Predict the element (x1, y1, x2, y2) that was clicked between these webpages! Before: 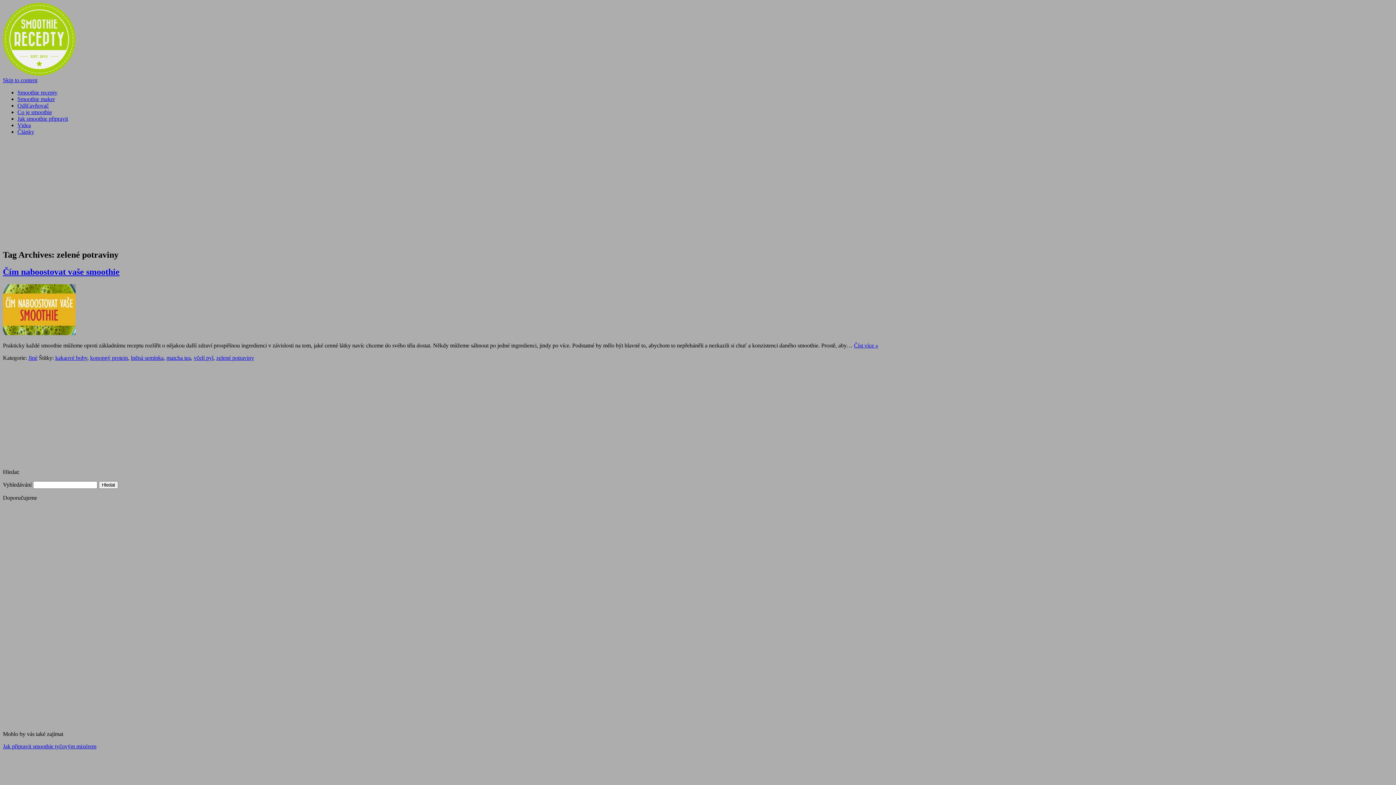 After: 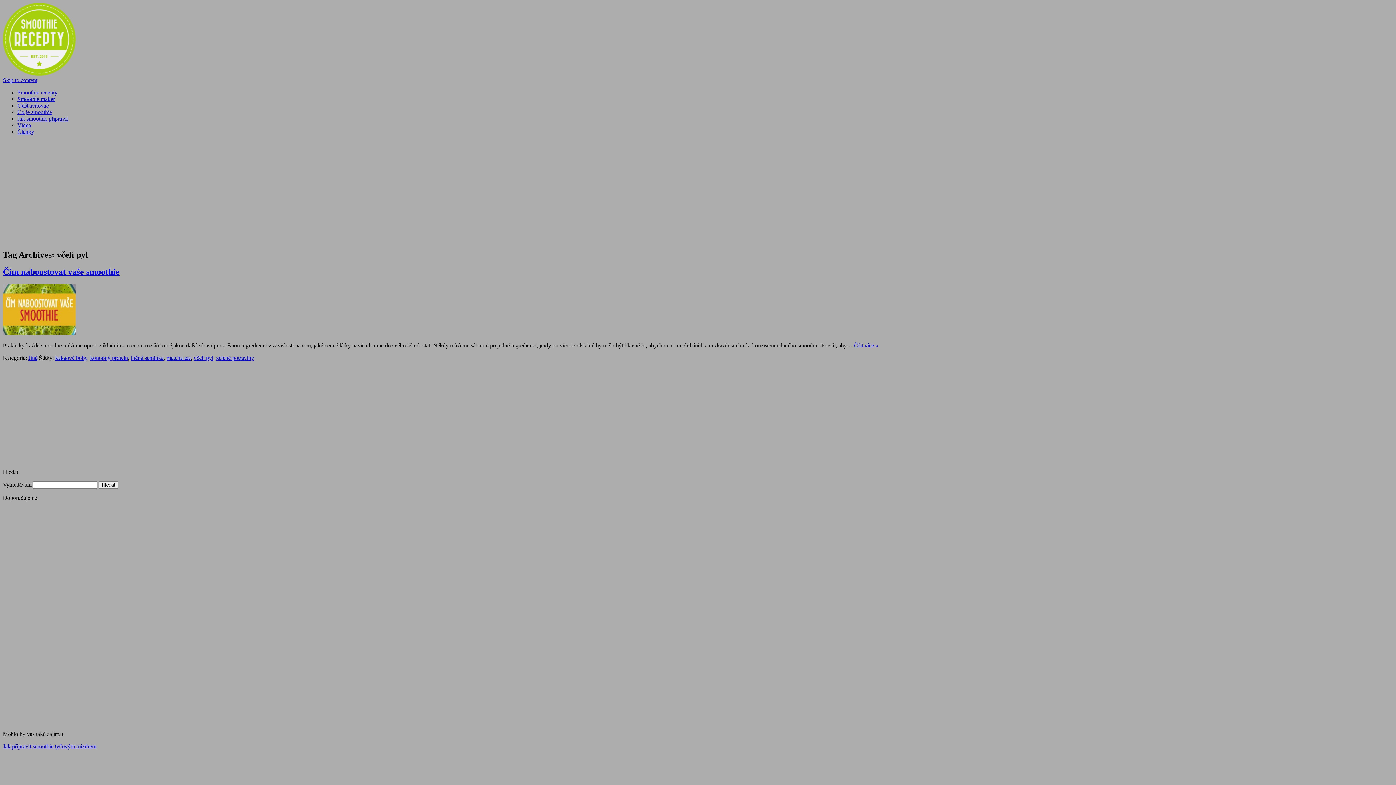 Action: label: včelí pyl bbox: (193, 354, 213, 360)